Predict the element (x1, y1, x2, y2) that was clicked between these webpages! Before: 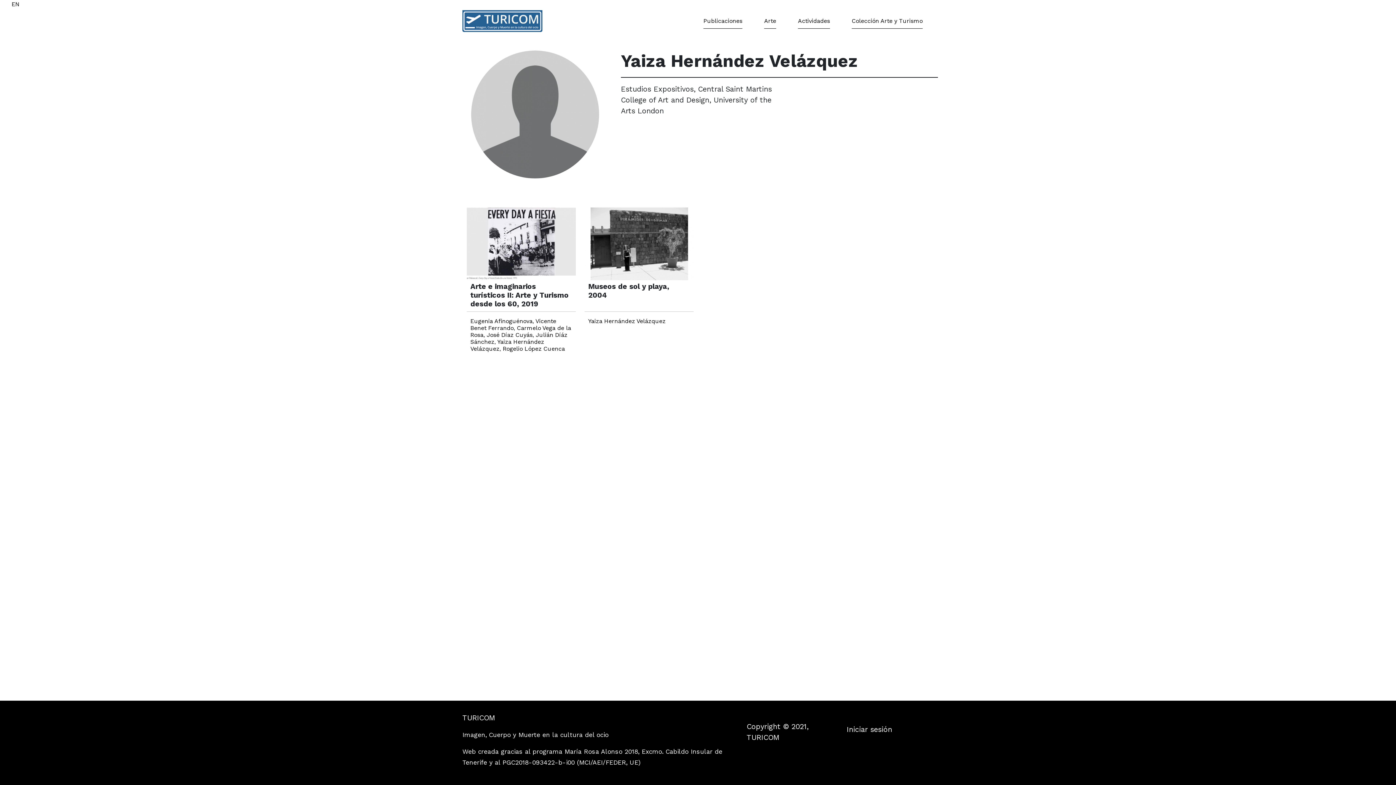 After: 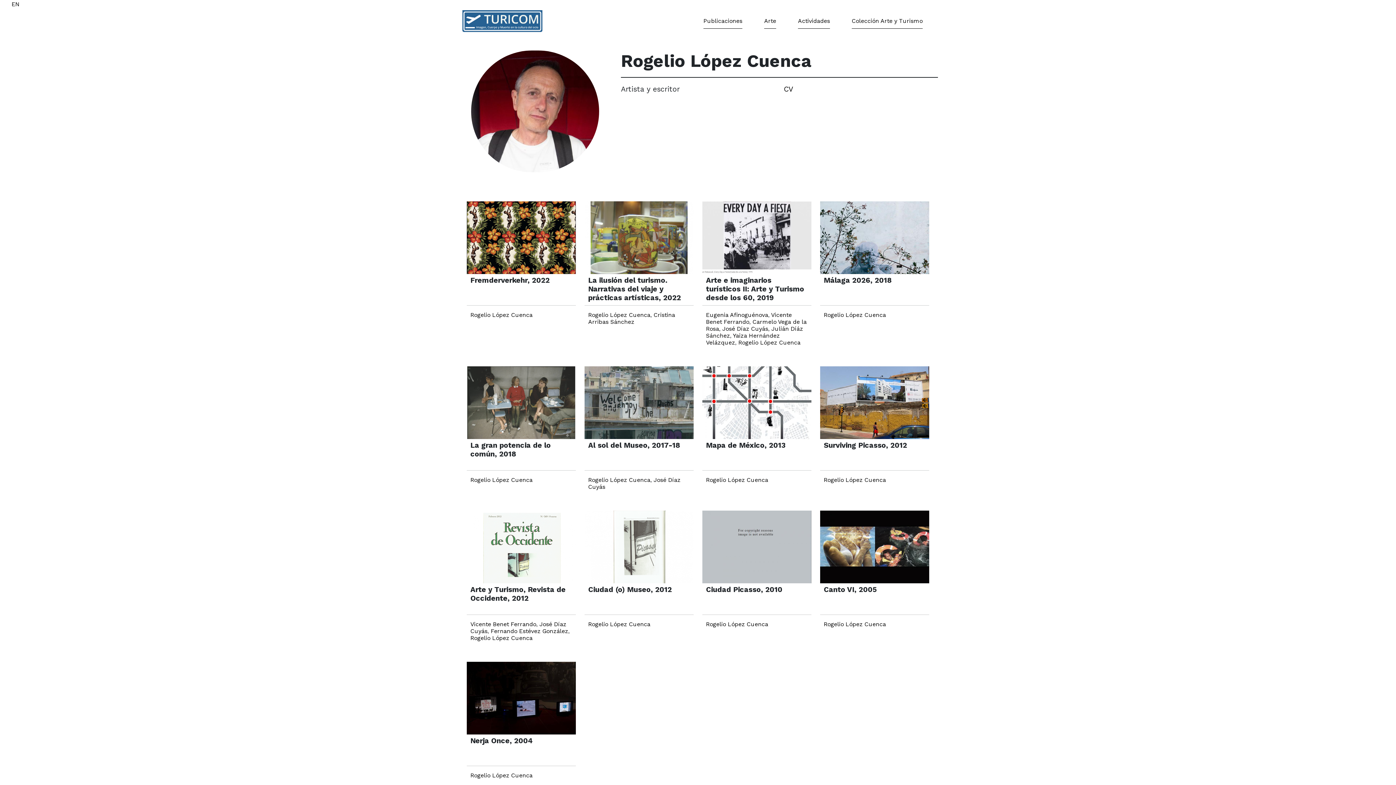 Action: label: Rogelio López Cuenca bbox: (502, 345, 565, 352)